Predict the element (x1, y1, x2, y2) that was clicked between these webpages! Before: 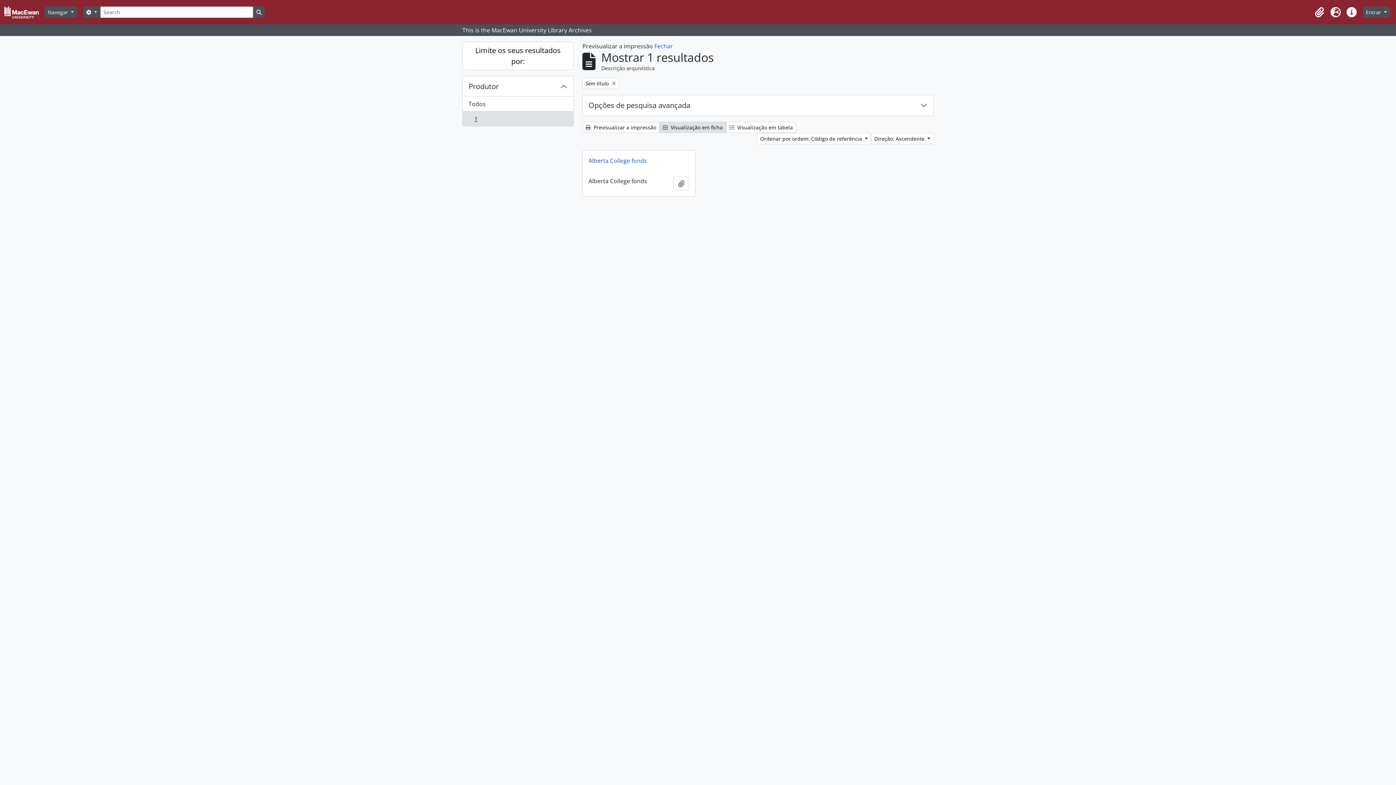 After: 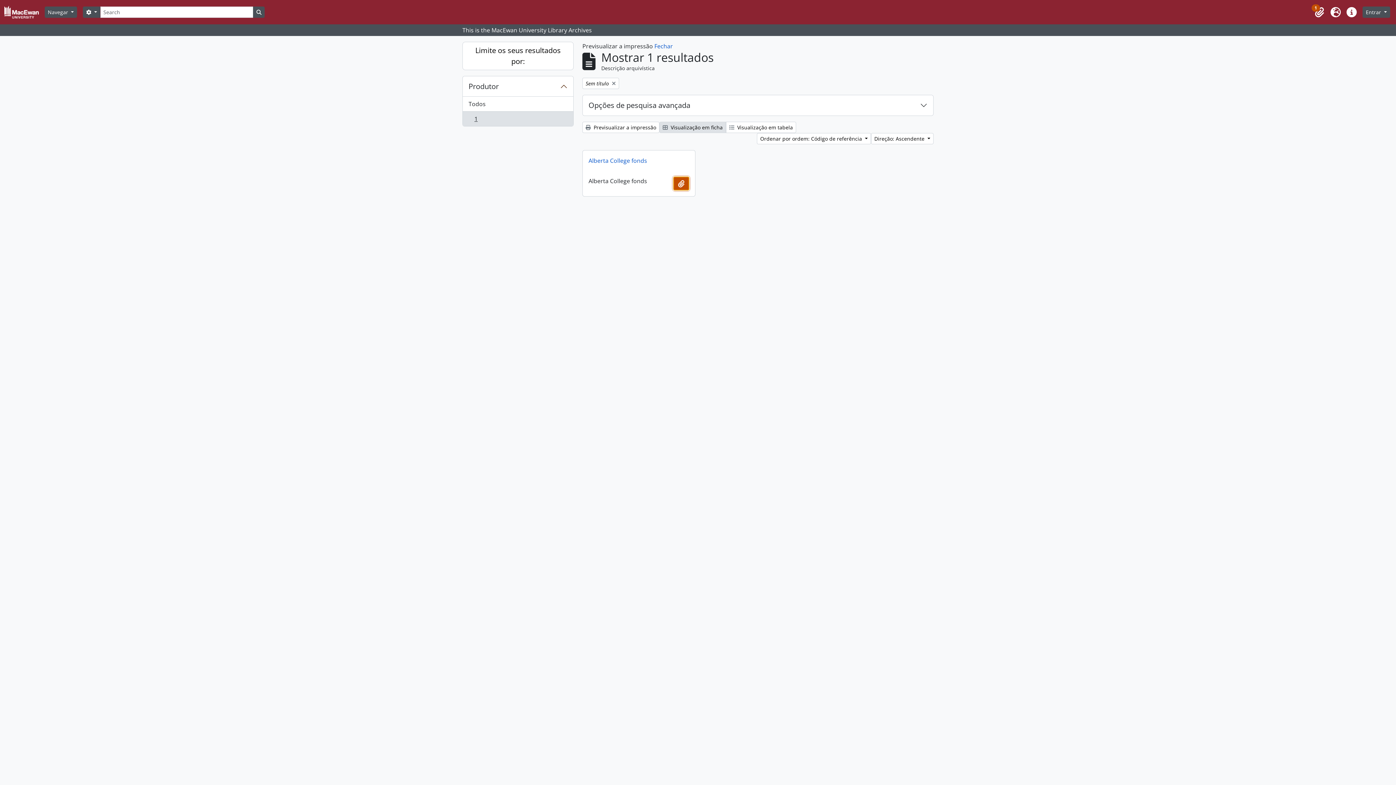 Action: label: Adicionar à área de transferência bbox: (673, 176, 689, 190)